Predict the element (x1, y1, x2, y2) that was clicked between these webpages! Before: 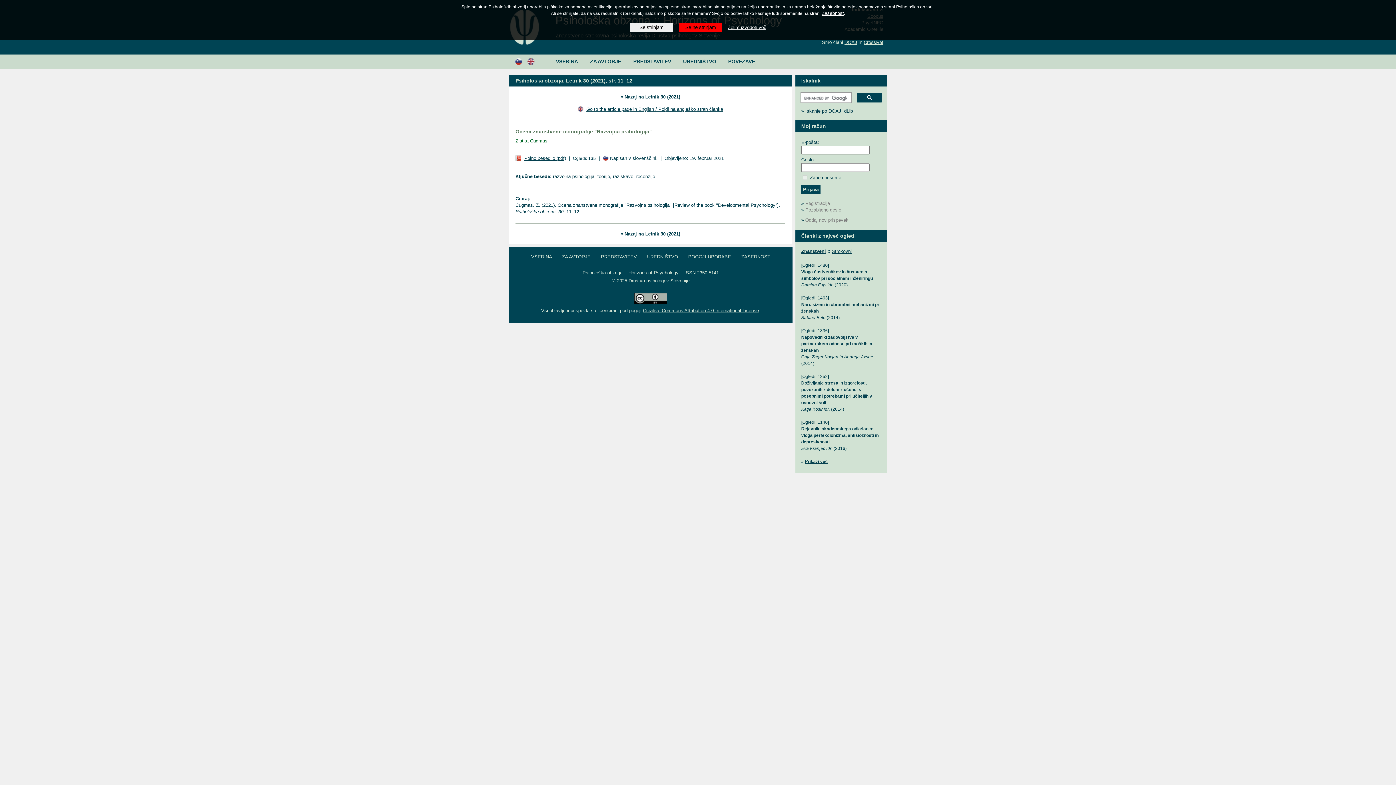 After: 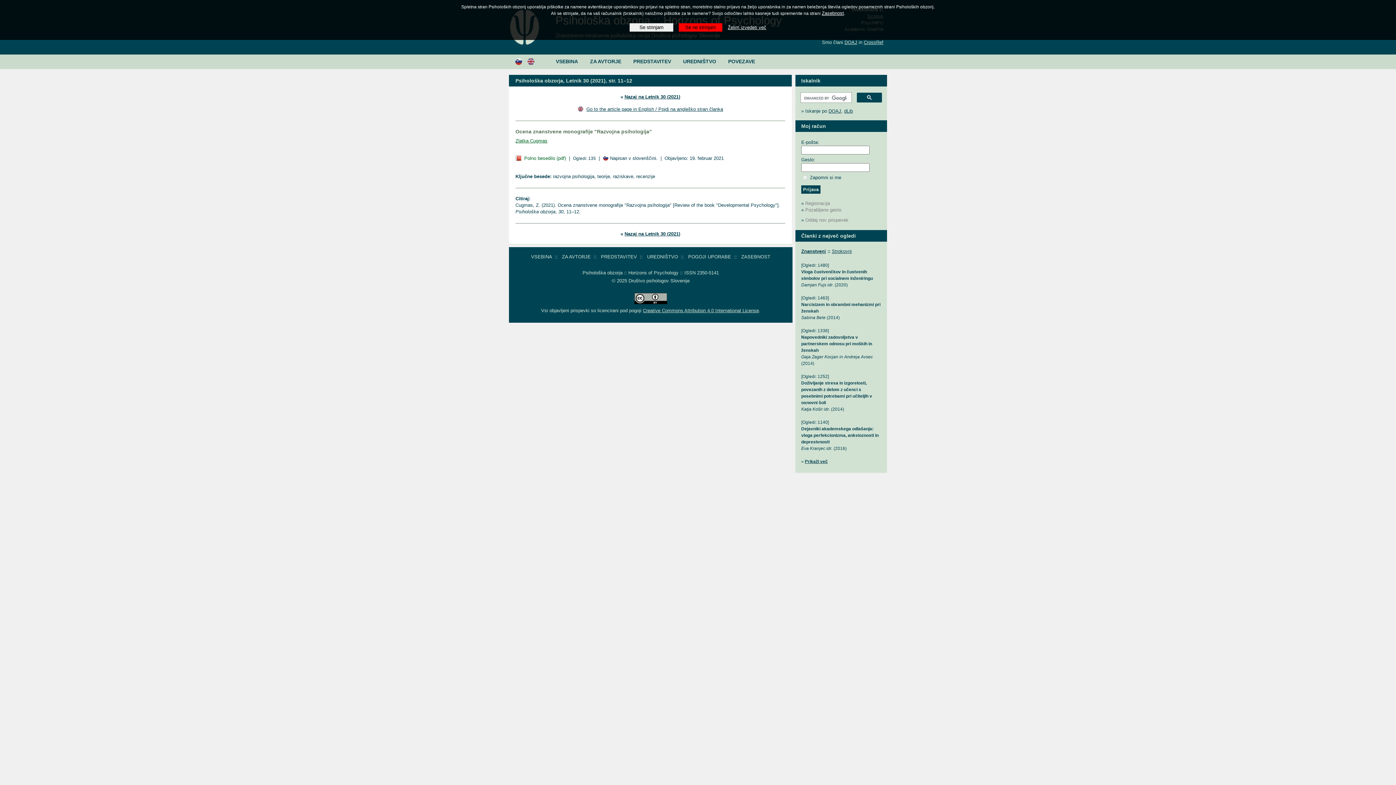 Action: label: Polno besedilo (pdf) bbox: (524, 155, 566, 161)